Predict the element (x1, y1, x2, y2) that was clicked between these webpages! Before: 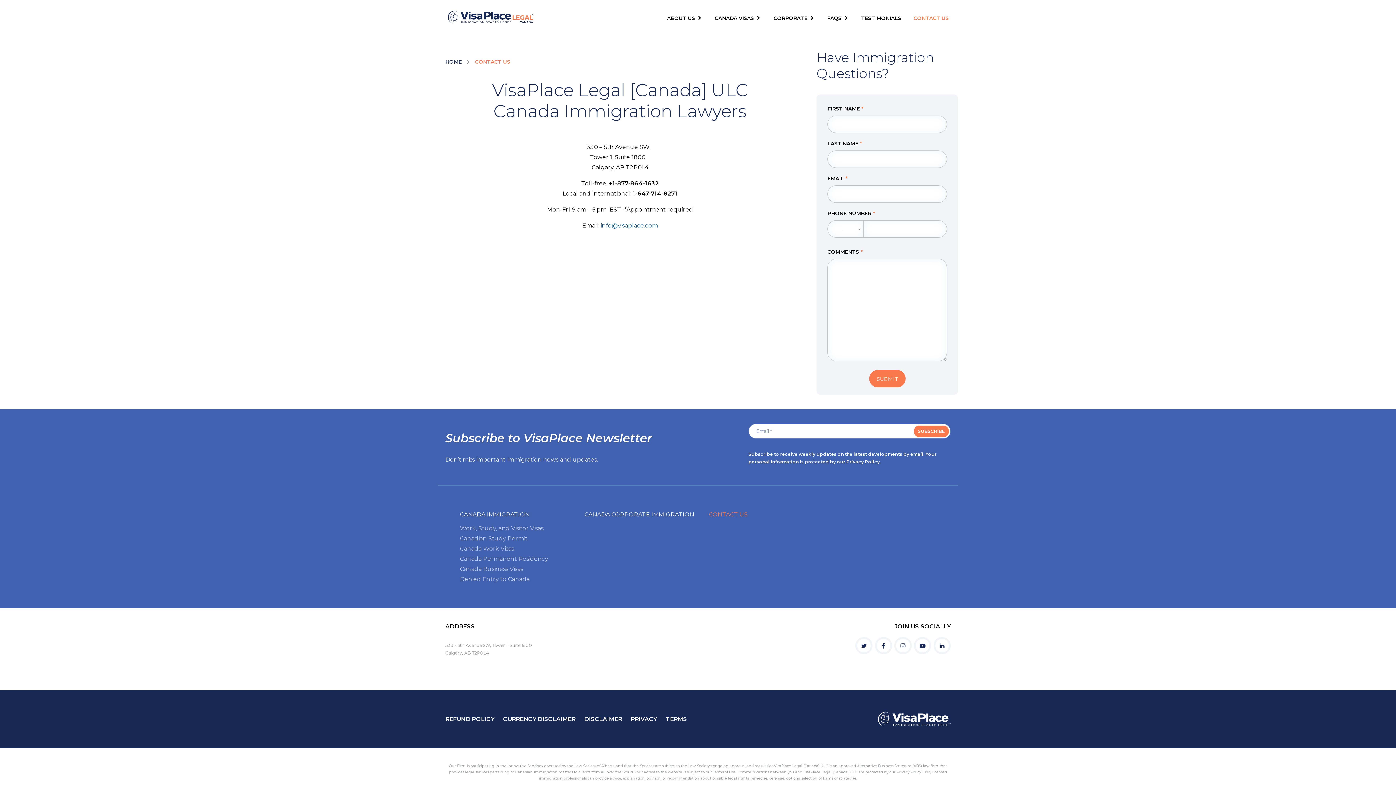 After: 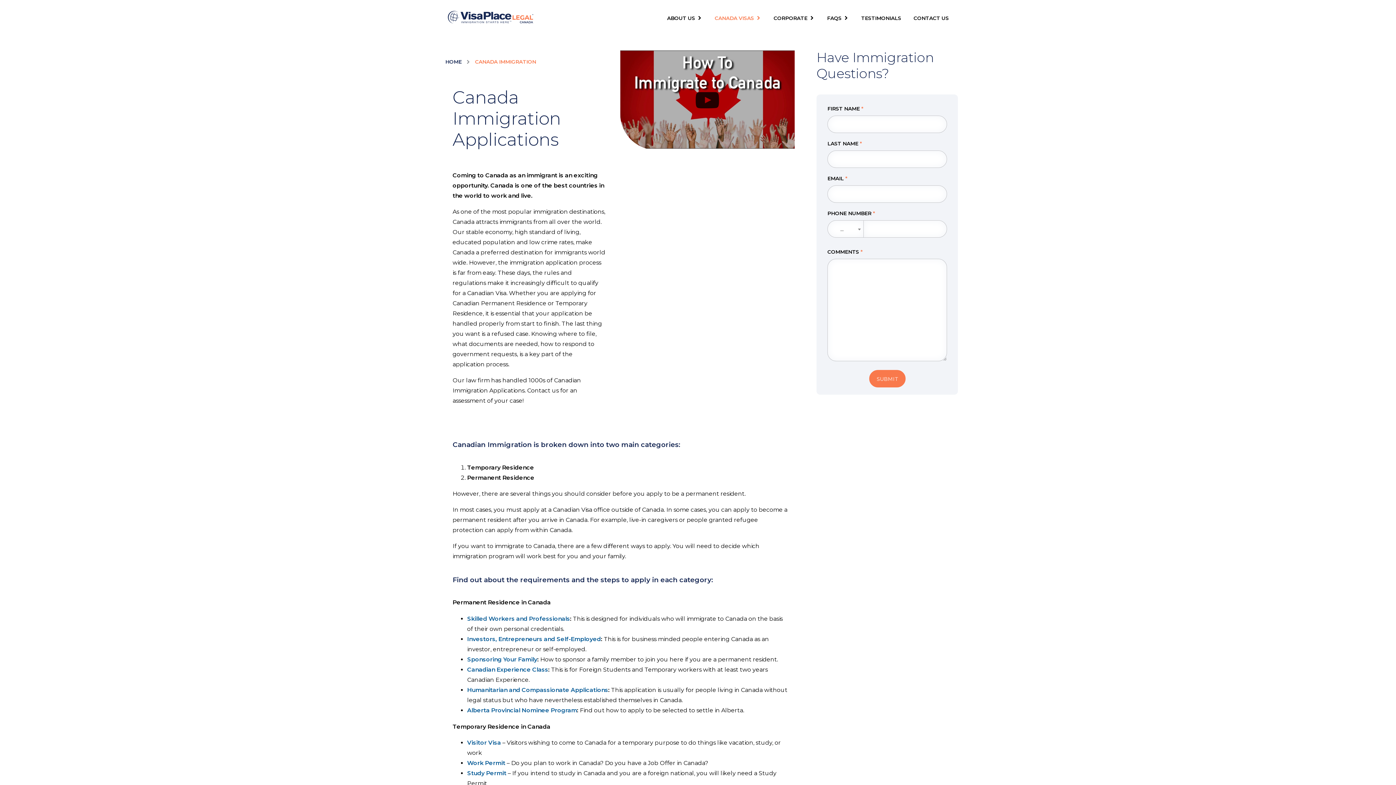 Action: bbox: (460, 511, 529, 518) label: CANADA IMMIGRATION